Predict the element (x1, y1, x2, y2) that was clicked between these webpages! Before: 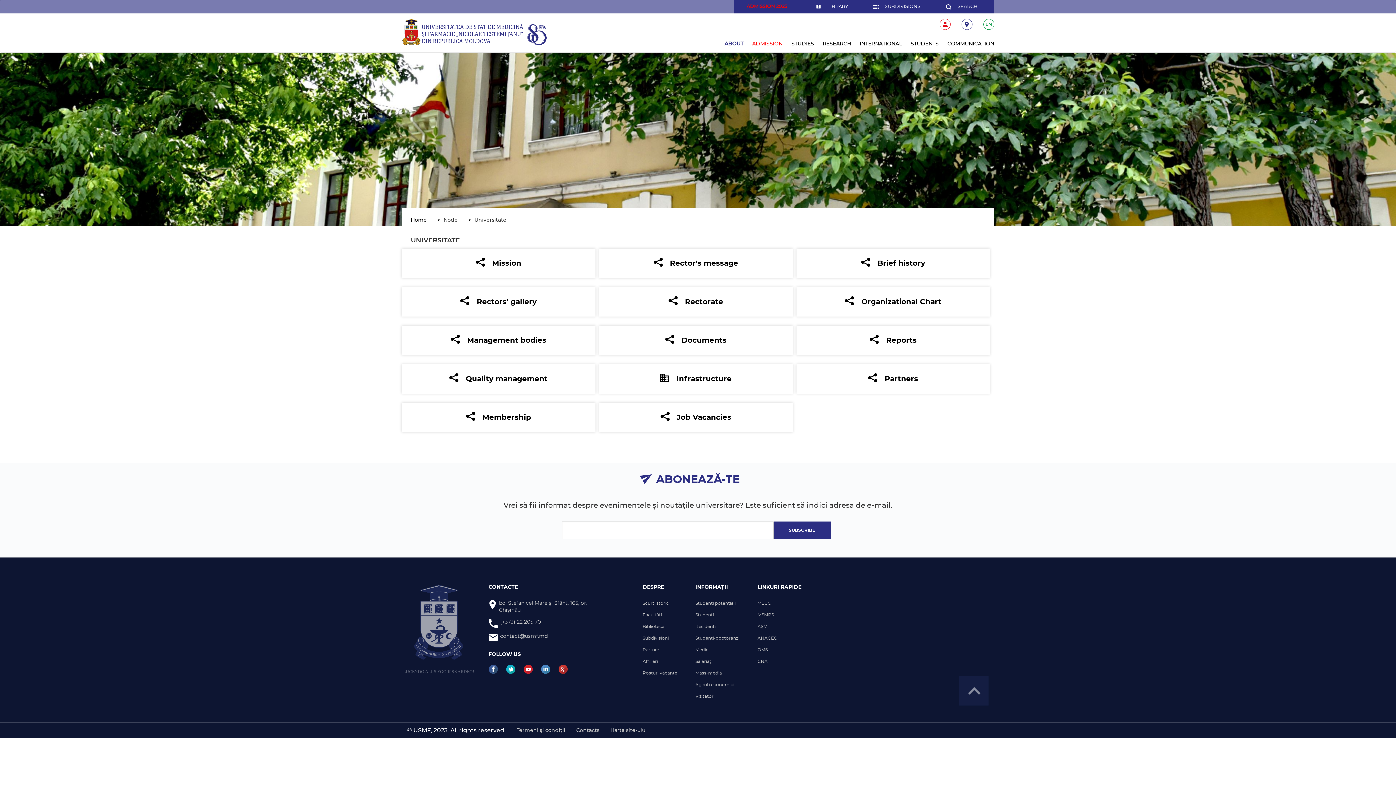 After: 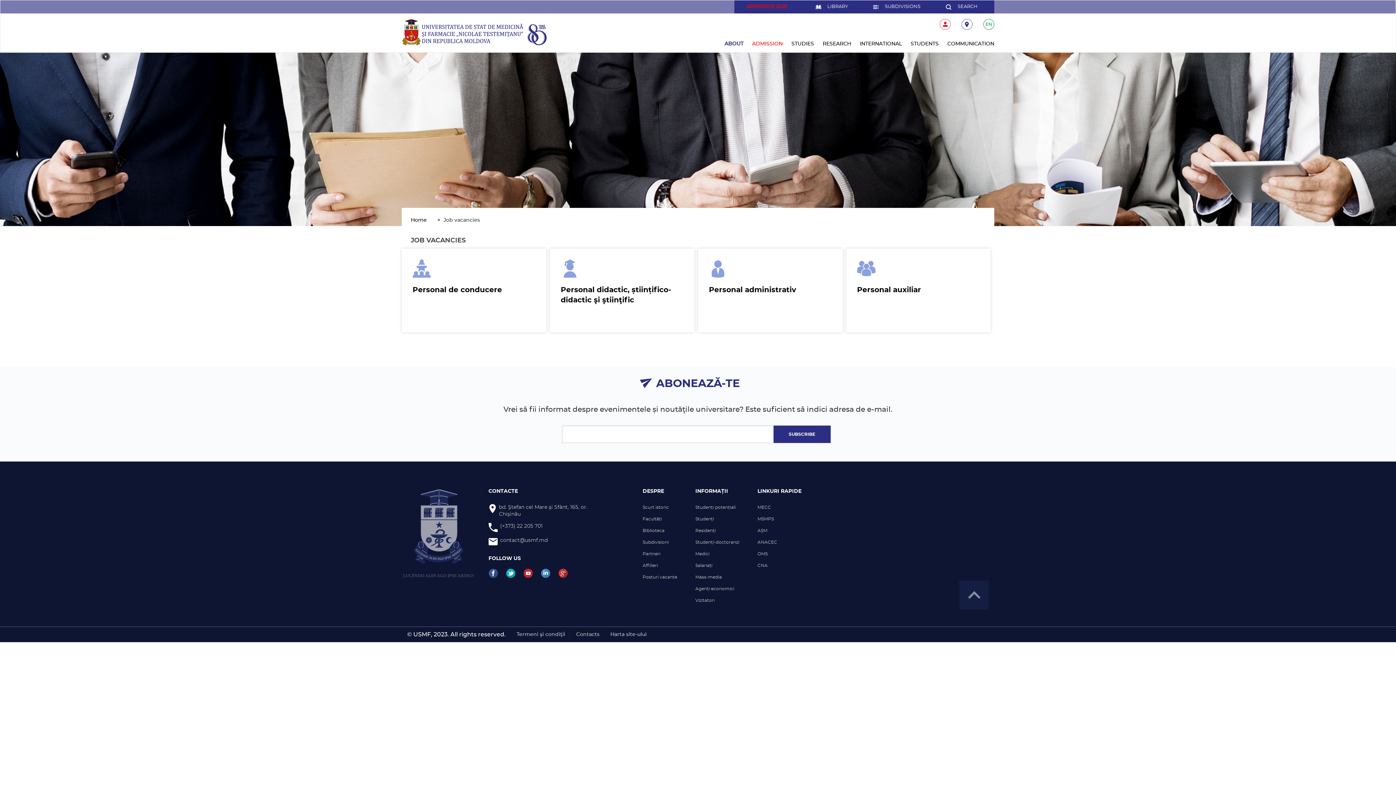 Action: label: Job Vacancies bbox: (599, 402, 792, 432)